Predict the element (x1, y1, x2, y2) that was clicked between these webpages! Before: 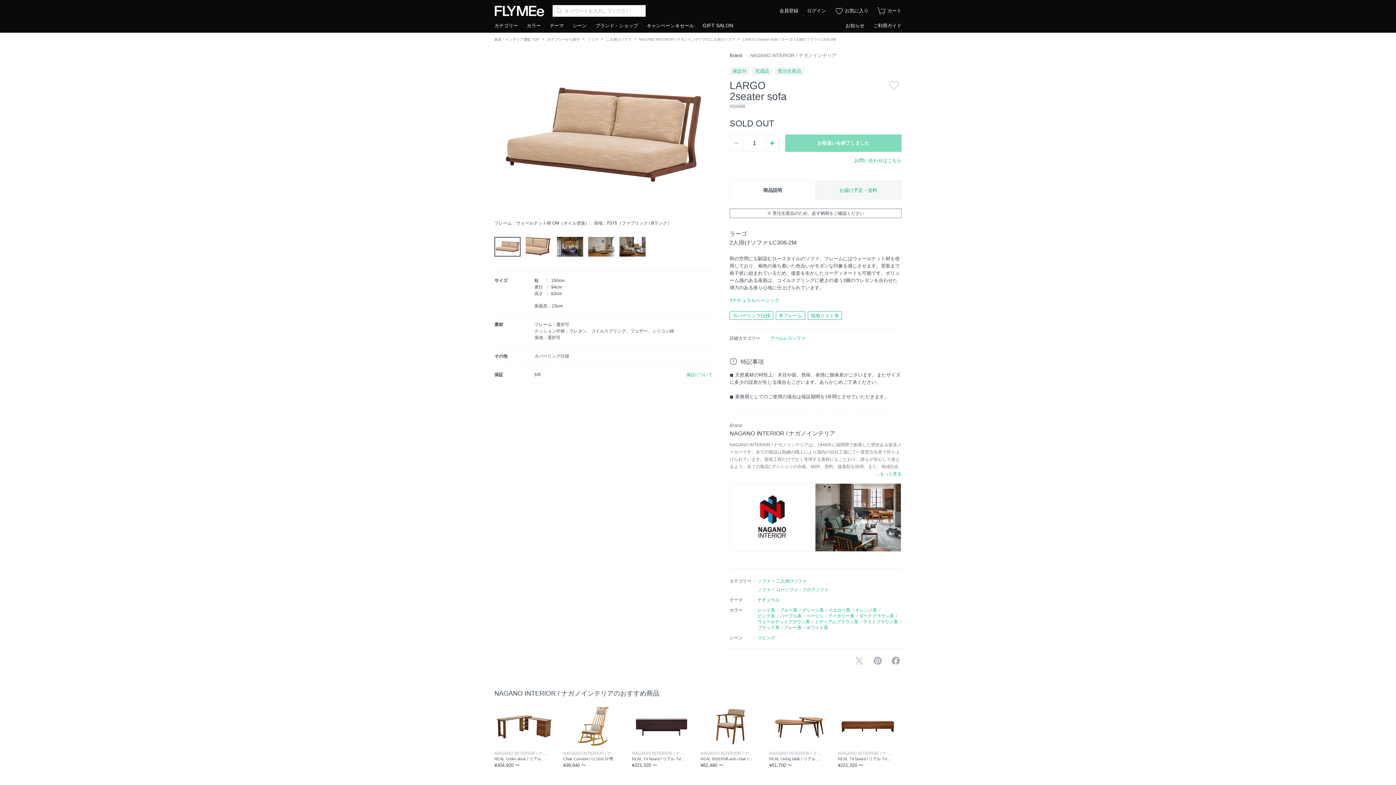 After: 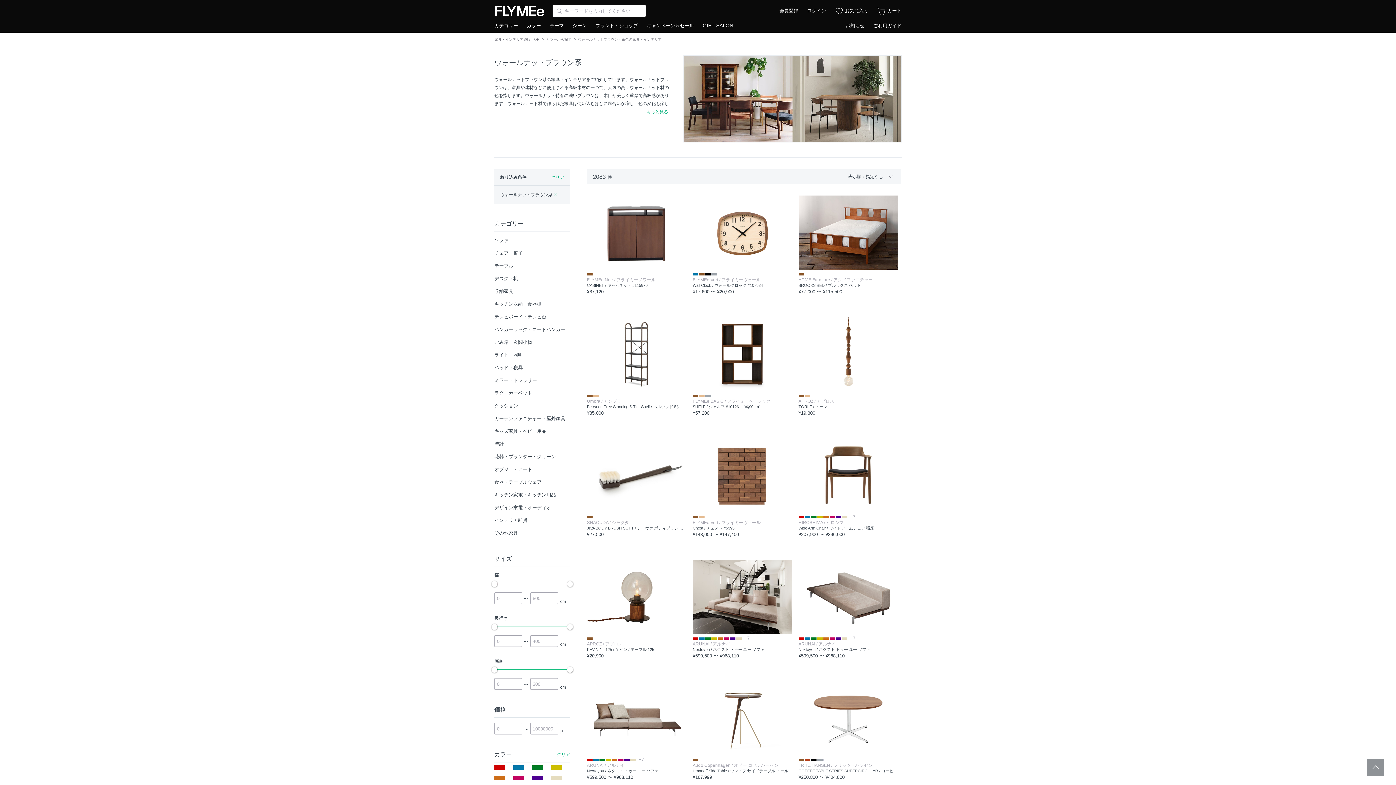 Action: label: ウォールナットブラウン系 bbox: (757, 619, 810, 625)